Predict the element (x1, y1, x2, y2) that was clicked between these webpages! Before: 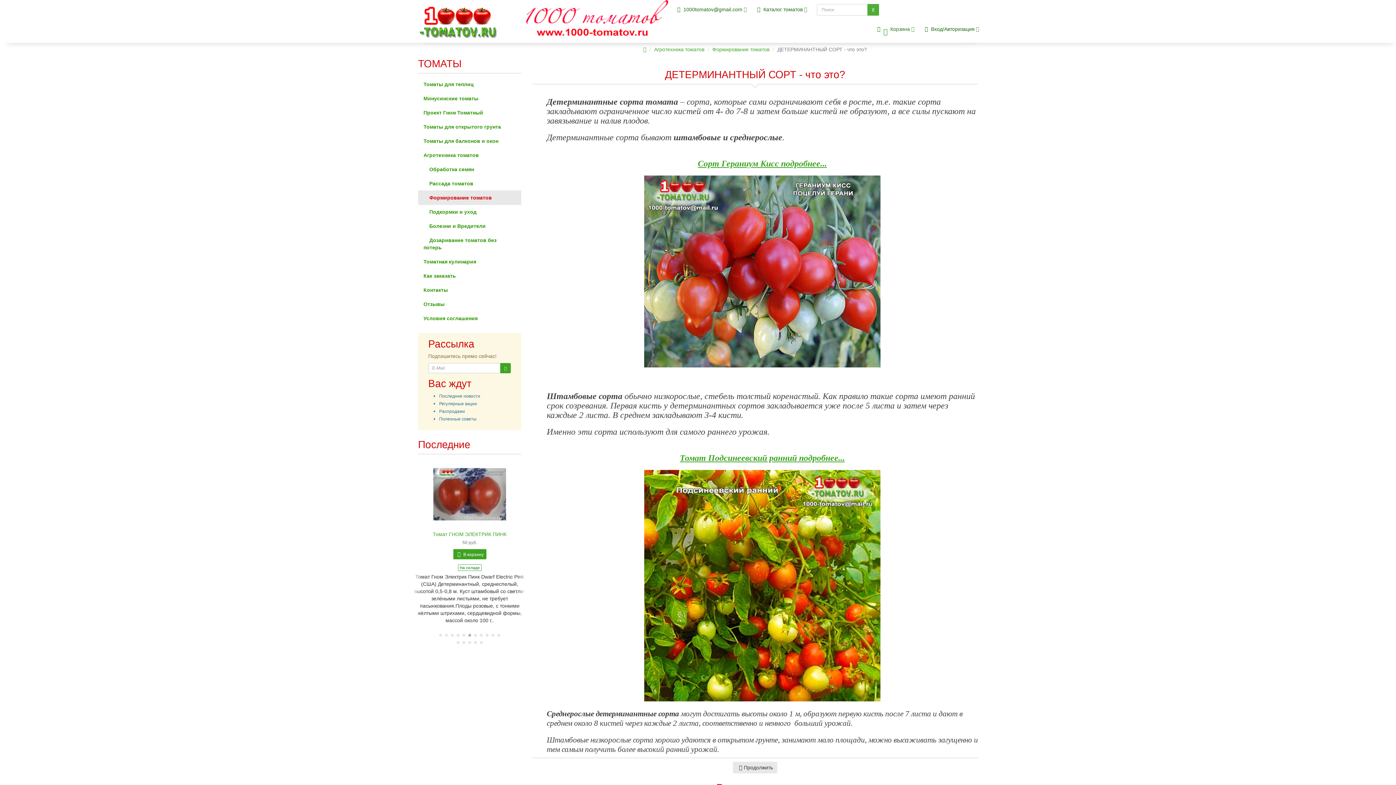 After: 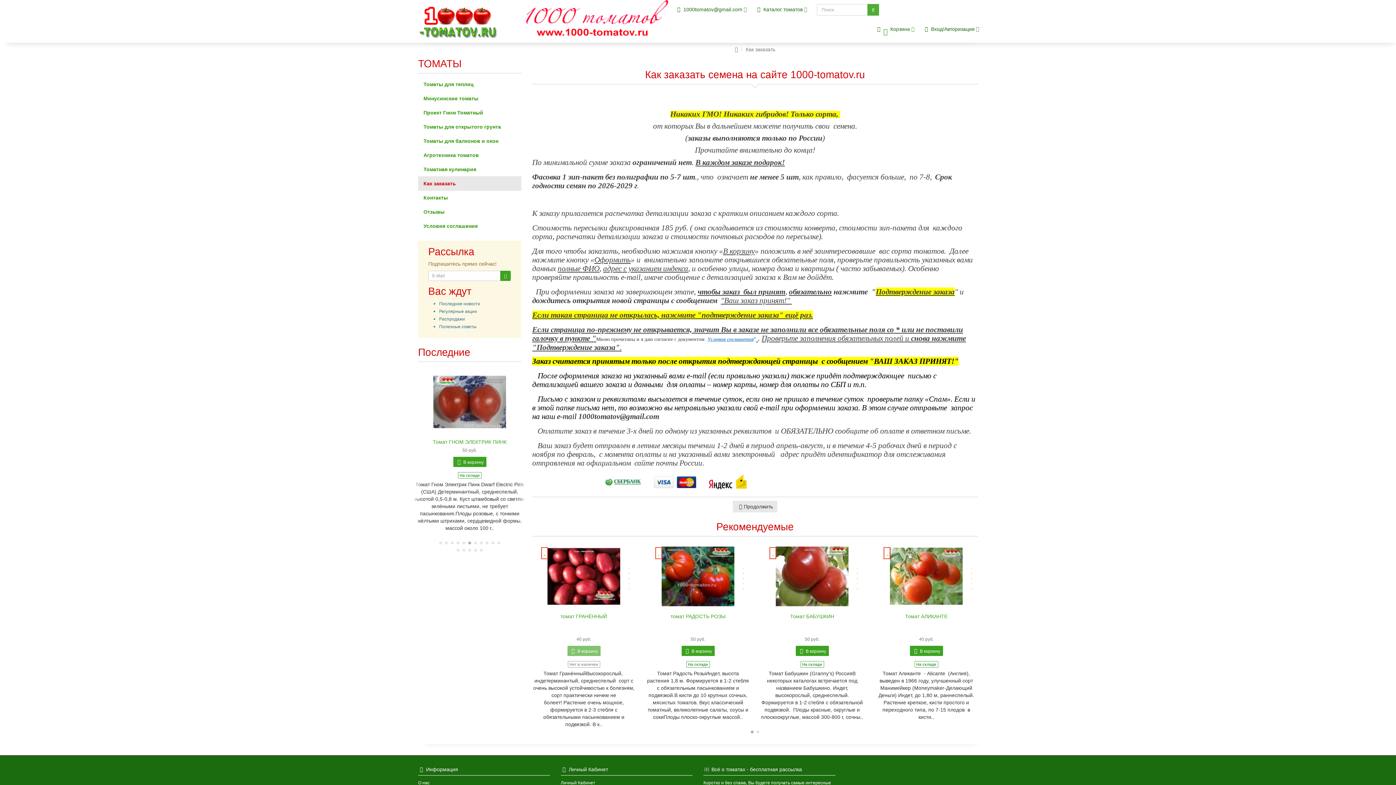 Action: bbox: (418, 268, 521, 283) label: Как заказать